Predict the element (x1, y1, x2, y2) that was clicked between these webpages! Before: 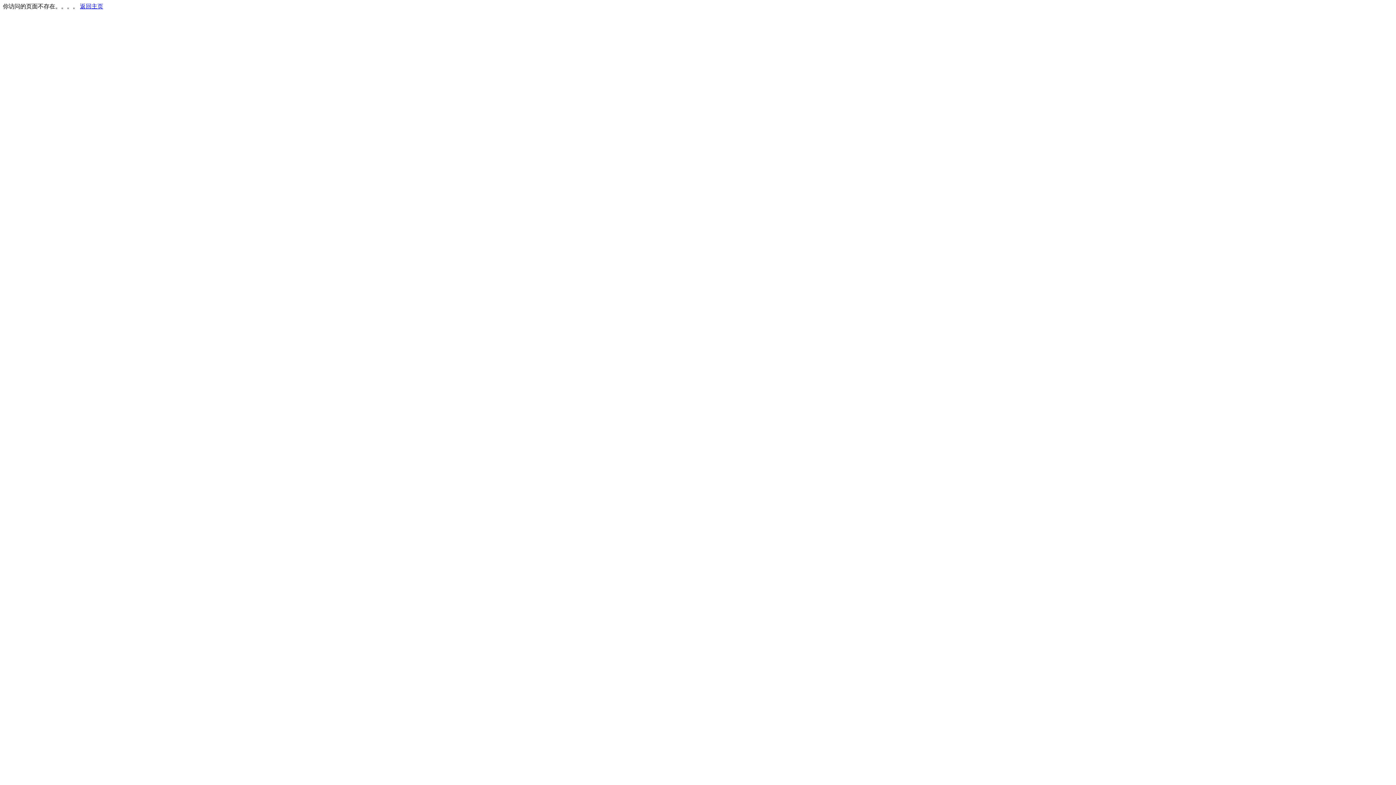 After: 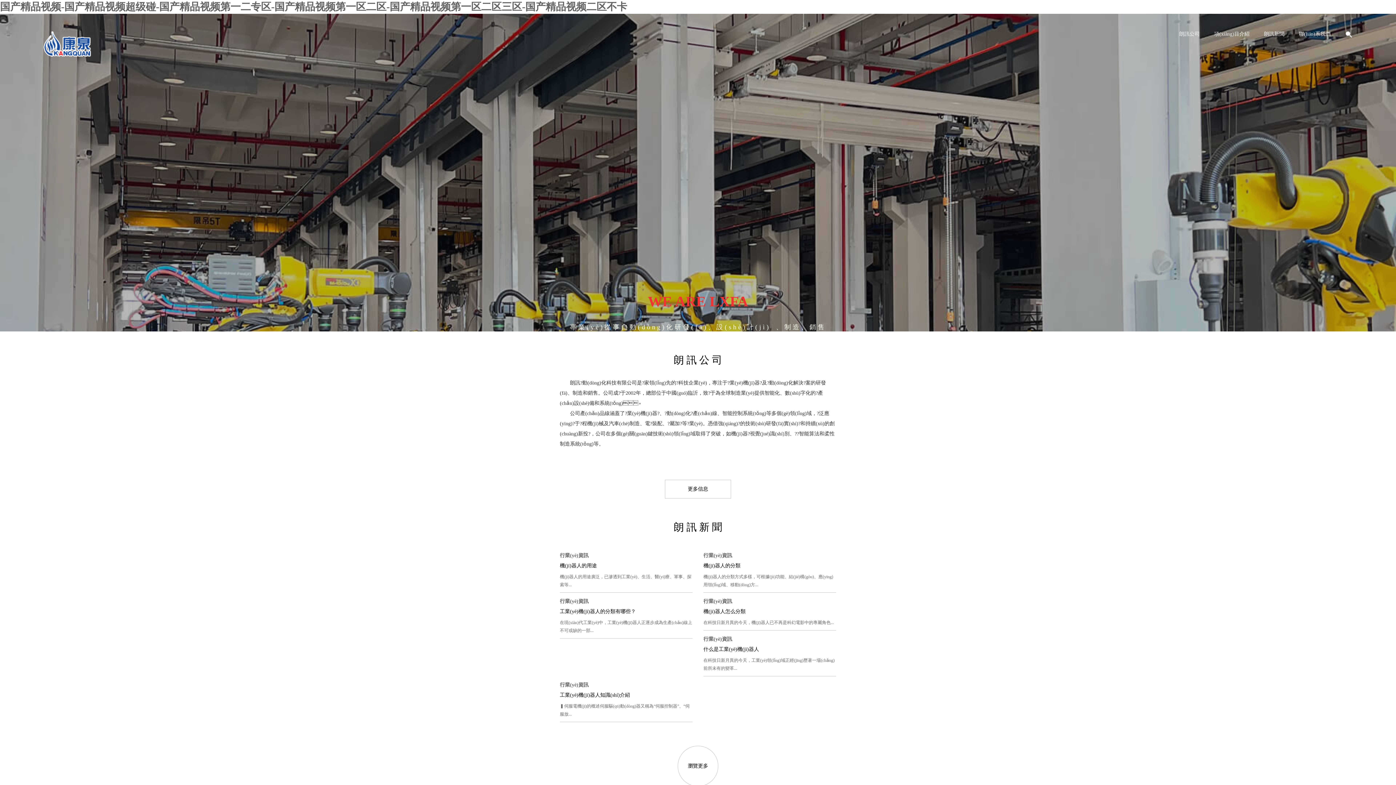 Action: label: 返回主页 bbox: (80, 3, 103, 9)